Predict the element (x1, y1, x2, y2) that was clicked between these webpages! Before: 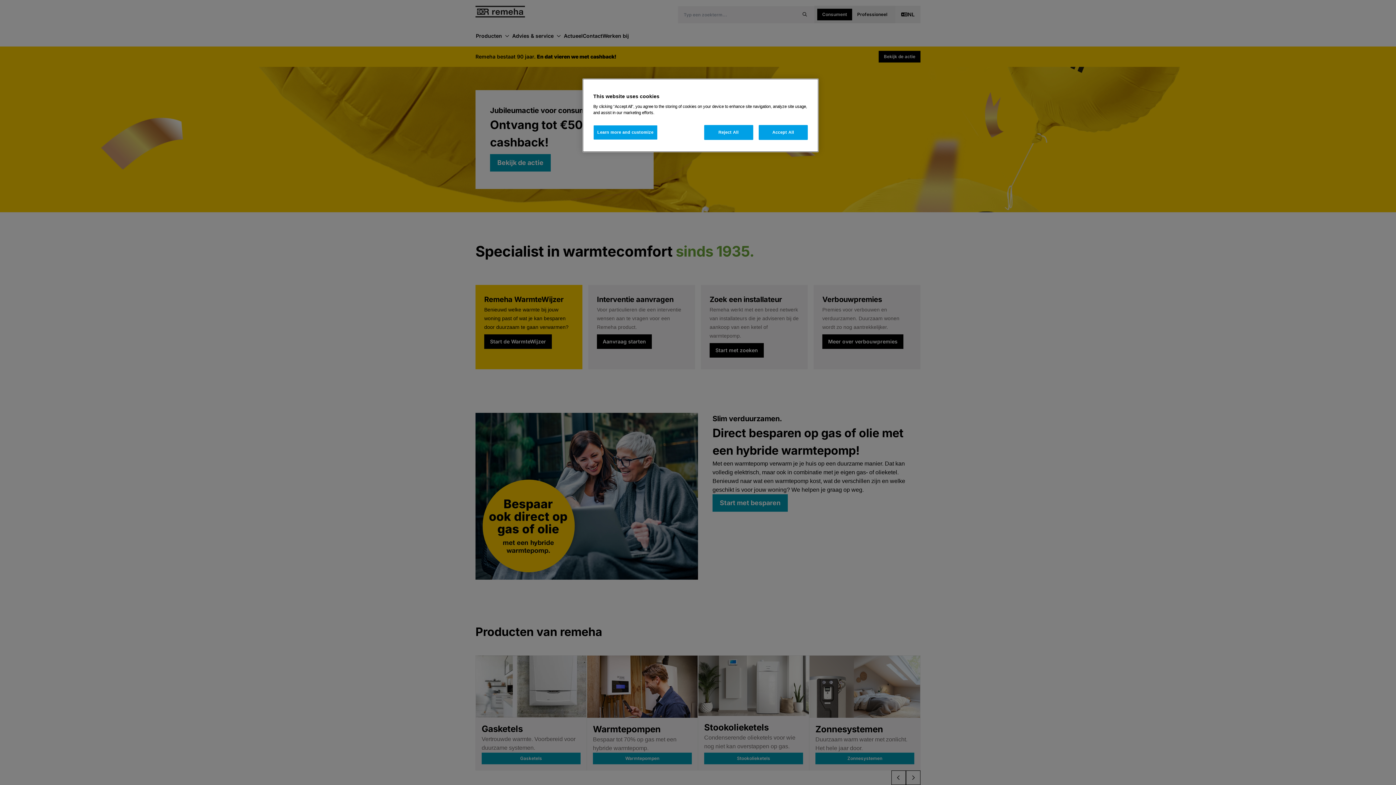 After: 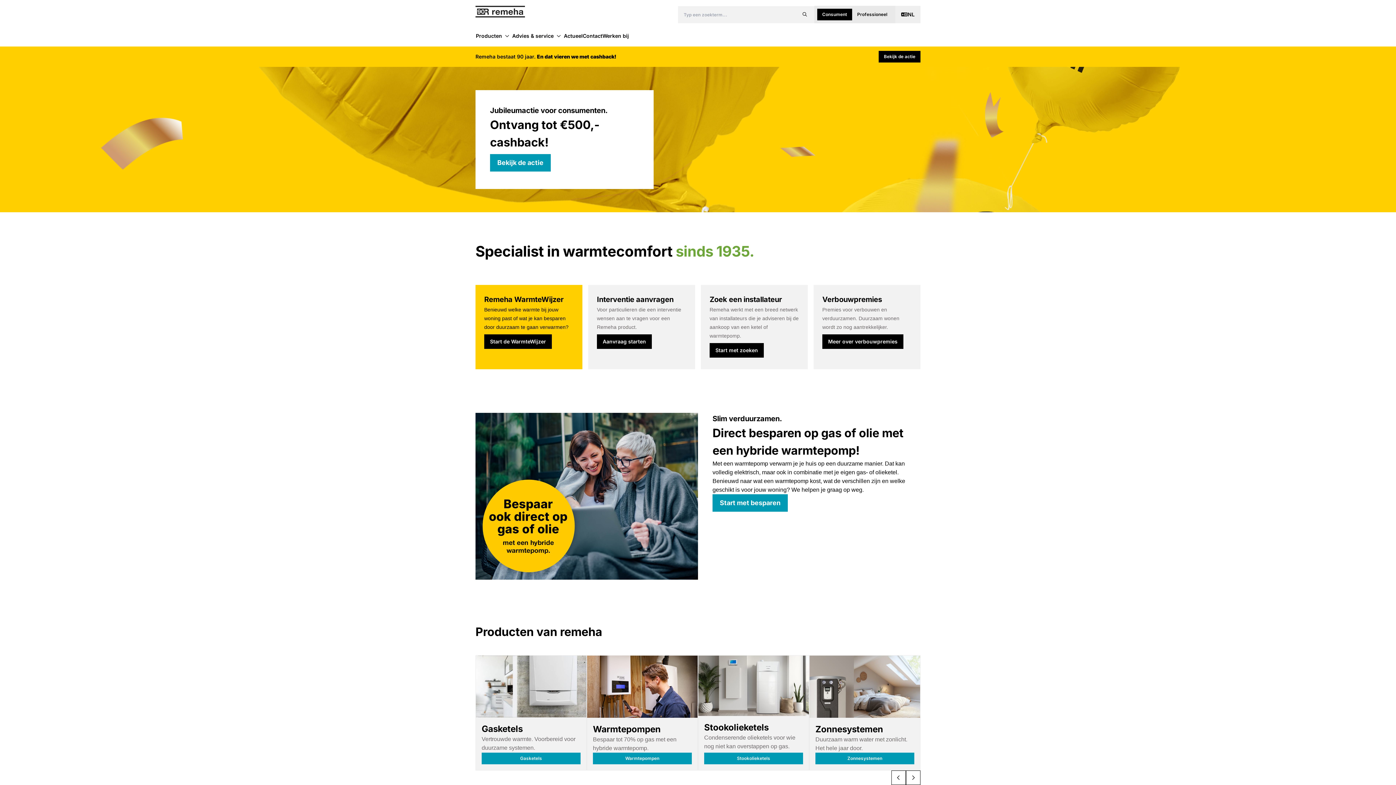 Action: bbox: (704, 125, 753, 140) label: Reject All